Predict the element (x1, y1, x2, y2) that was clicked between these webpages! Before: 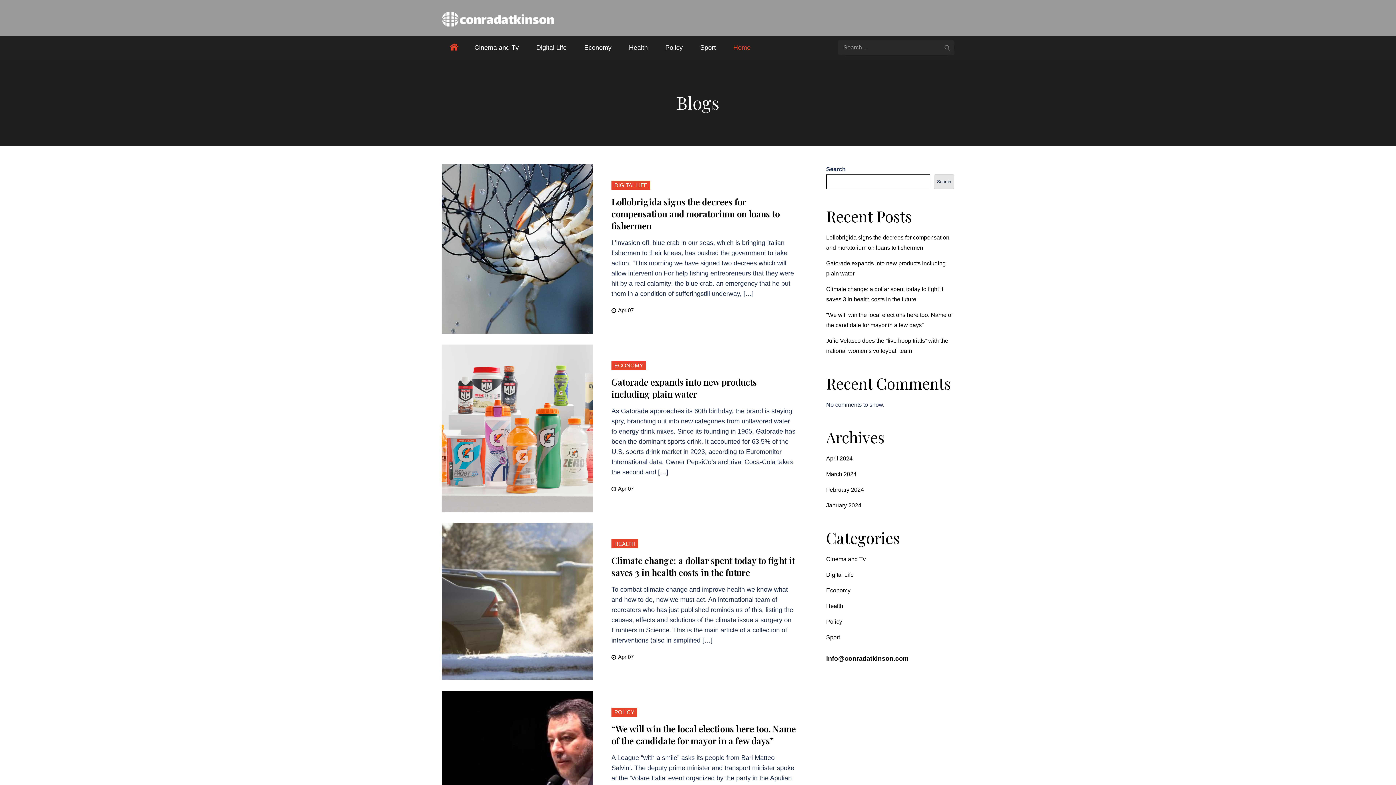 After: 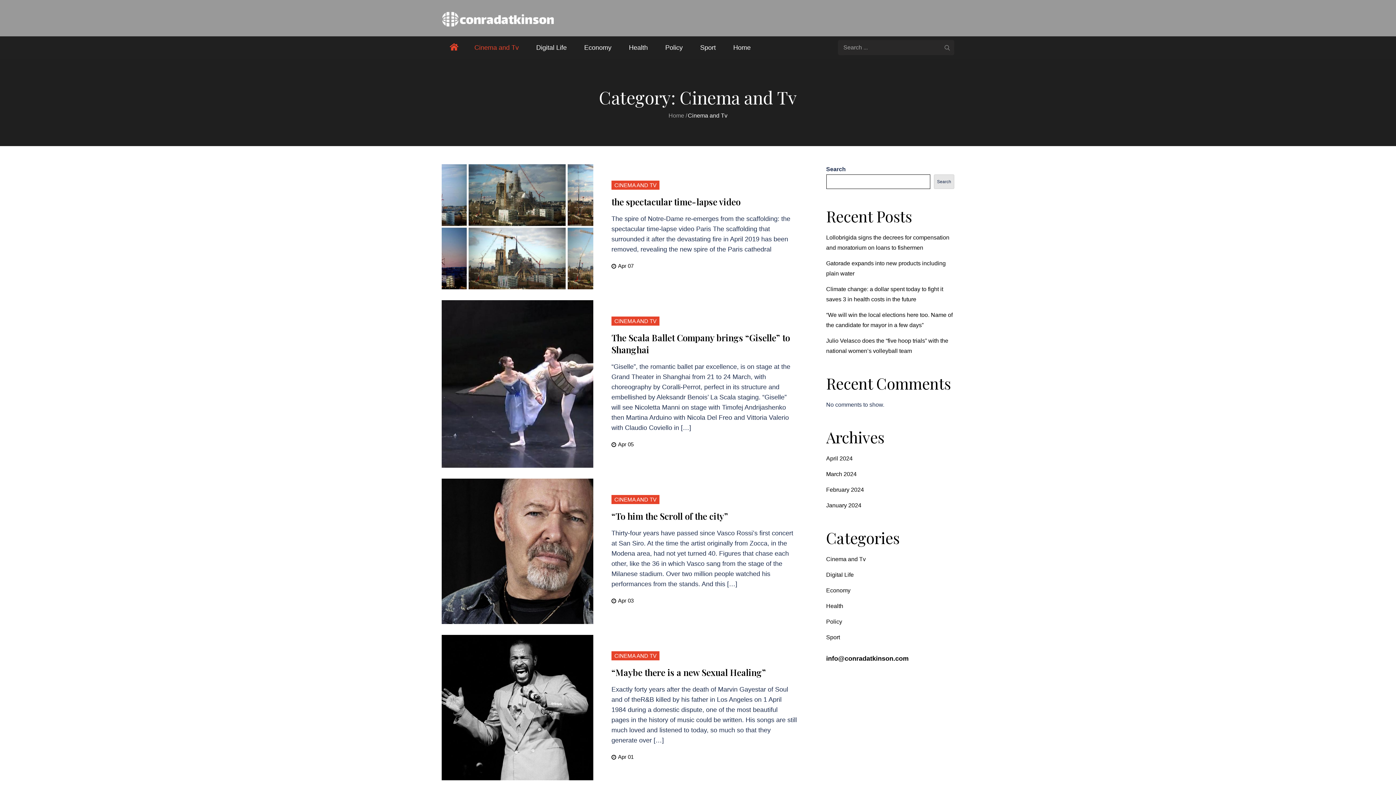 Action: bbox: (826, 556, 866, 562) label: Cinema and Tv